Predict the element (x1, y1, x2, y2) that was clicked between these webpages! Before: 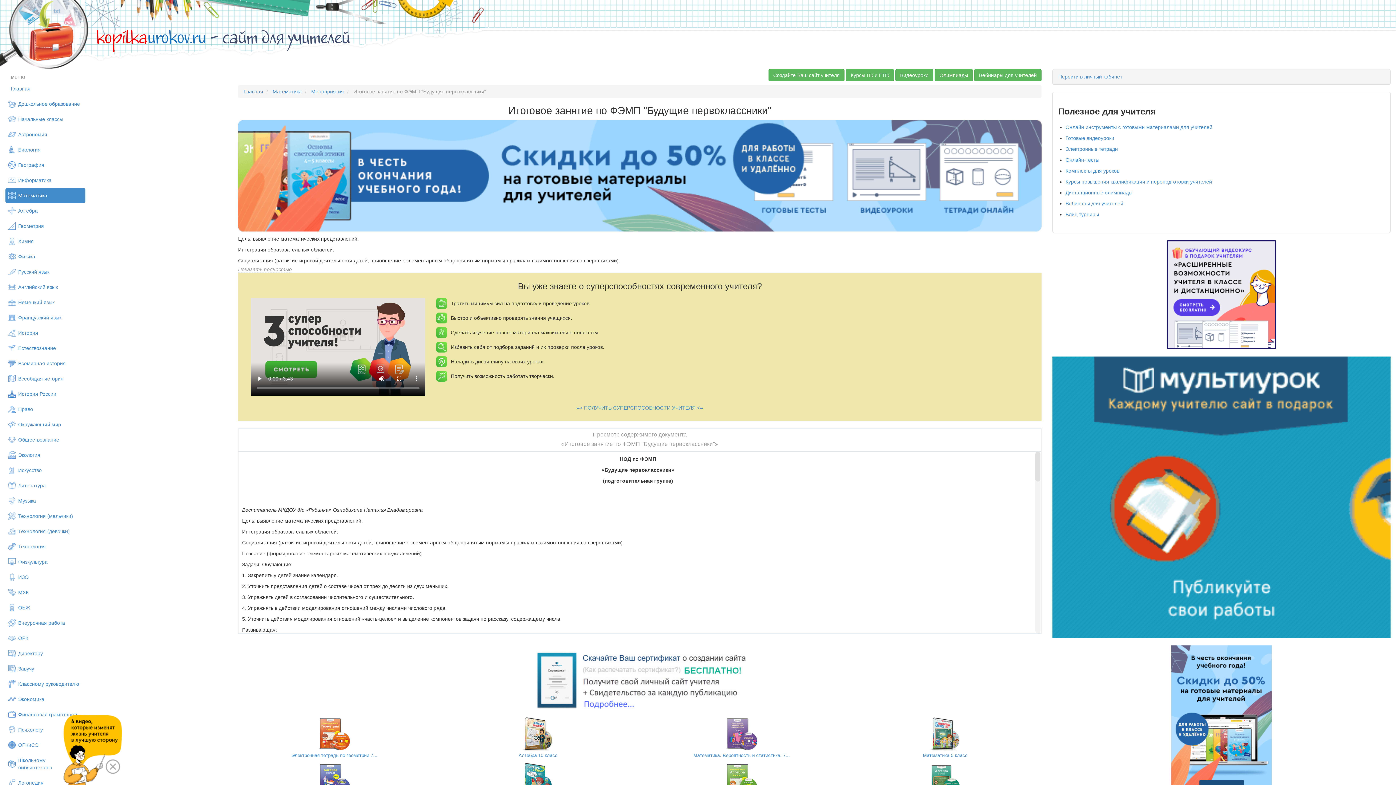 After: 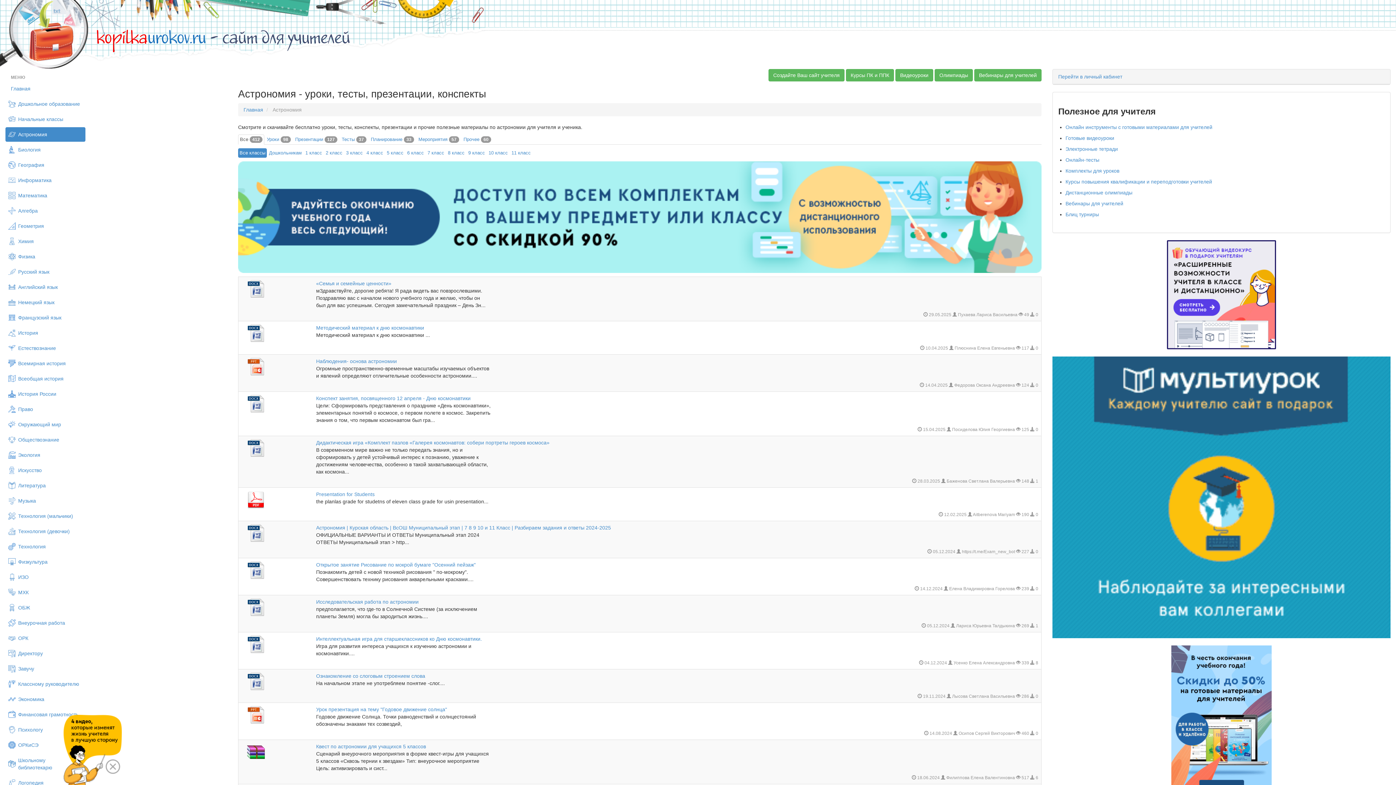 Action: bbox: (5, 127, 85, 141) label: Астрономия